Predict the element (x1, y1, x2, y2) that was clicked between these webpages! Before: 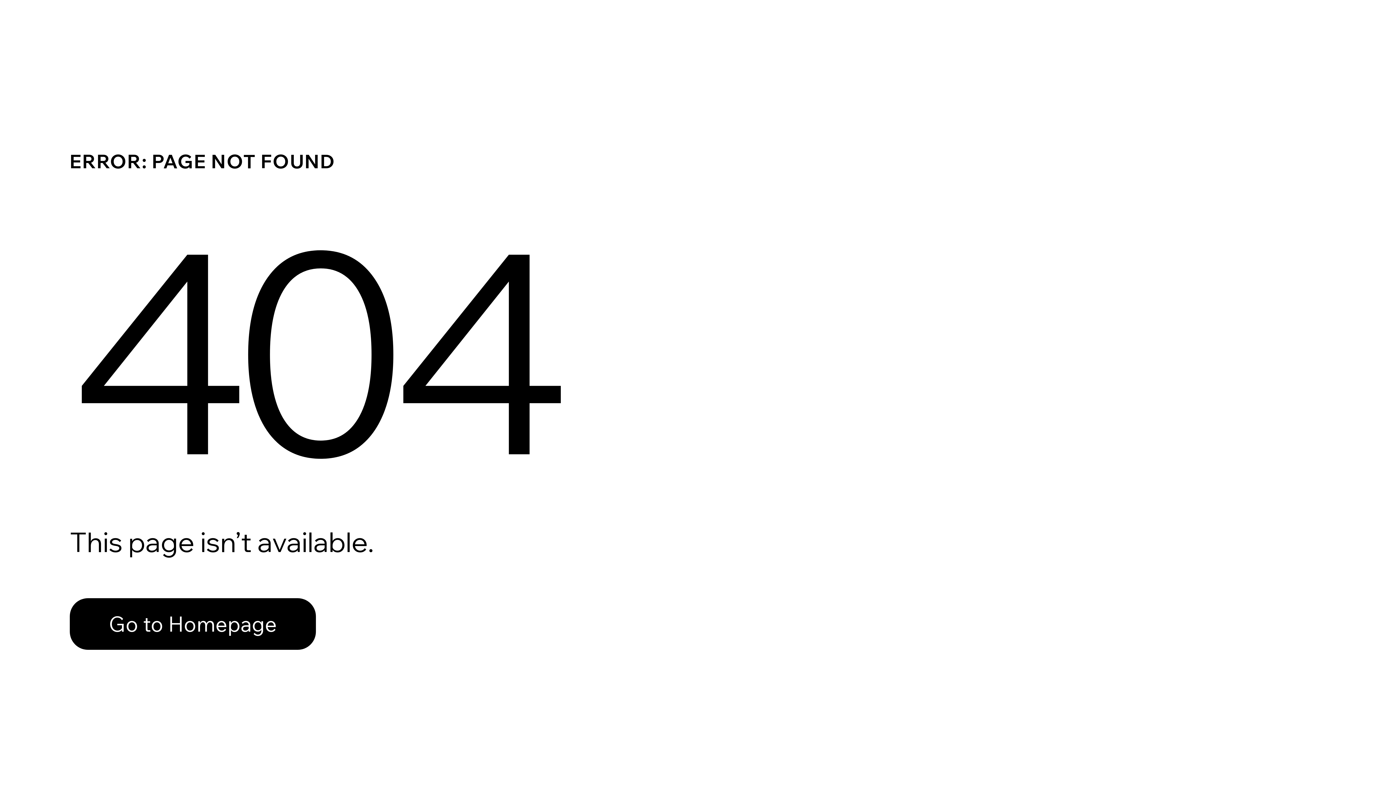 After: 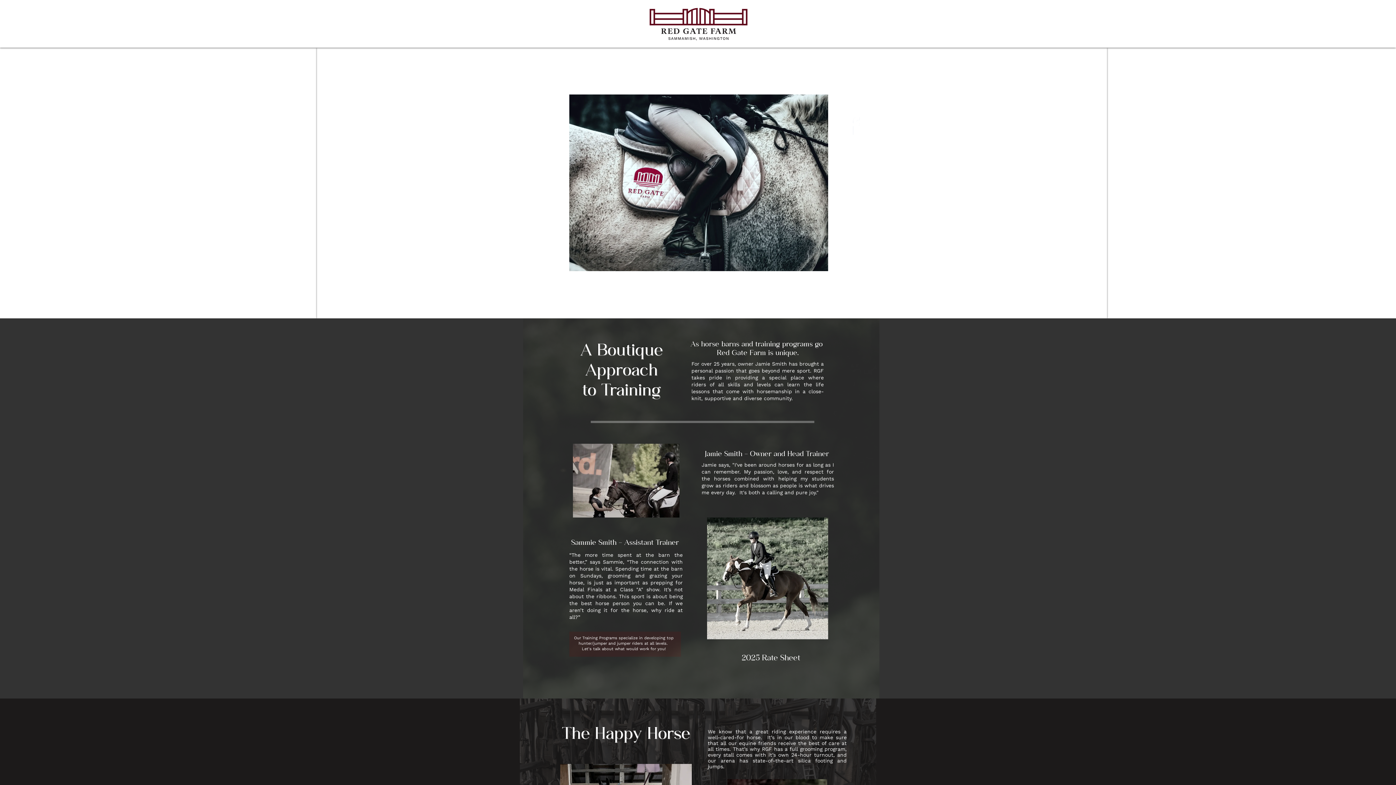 Action: bbox: (69, 598, 316, 650) label: Go to Homepage